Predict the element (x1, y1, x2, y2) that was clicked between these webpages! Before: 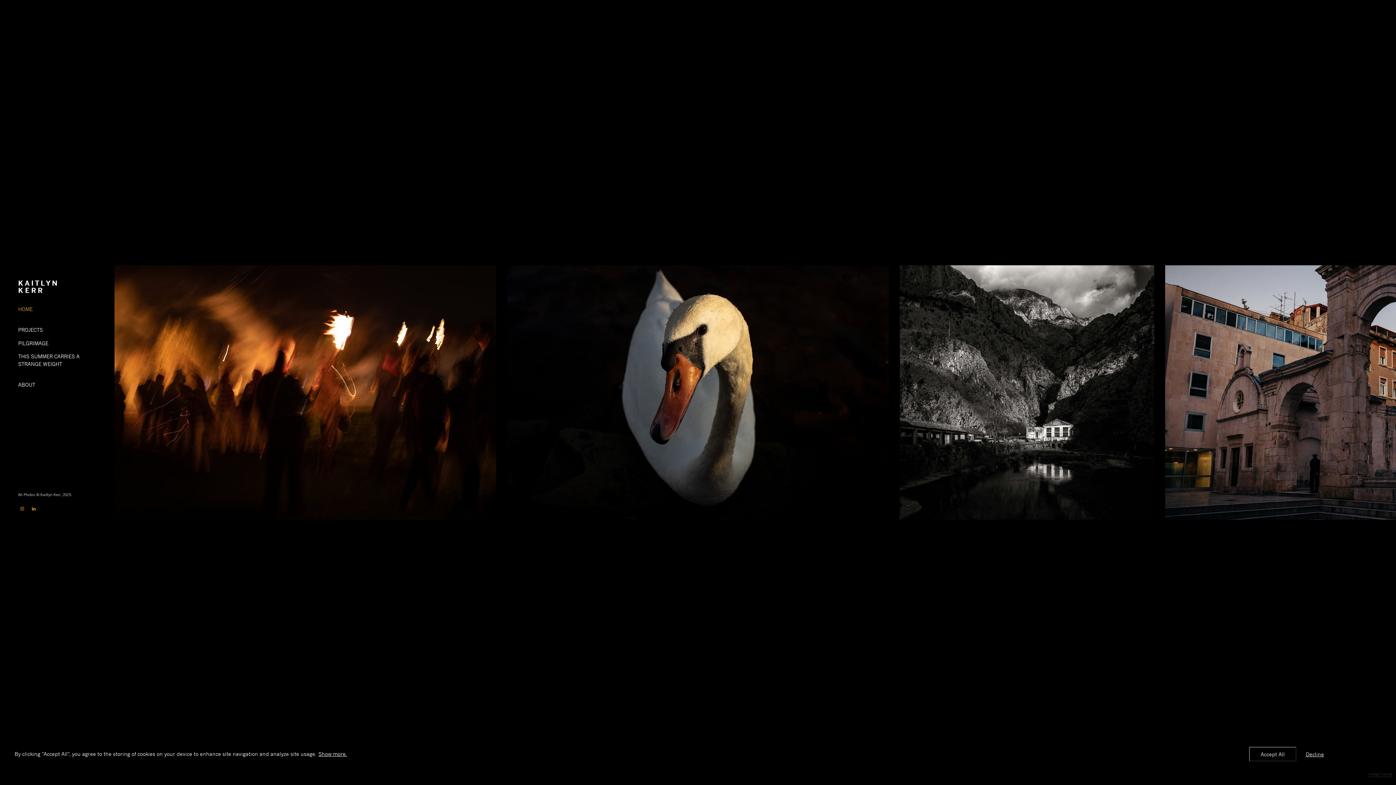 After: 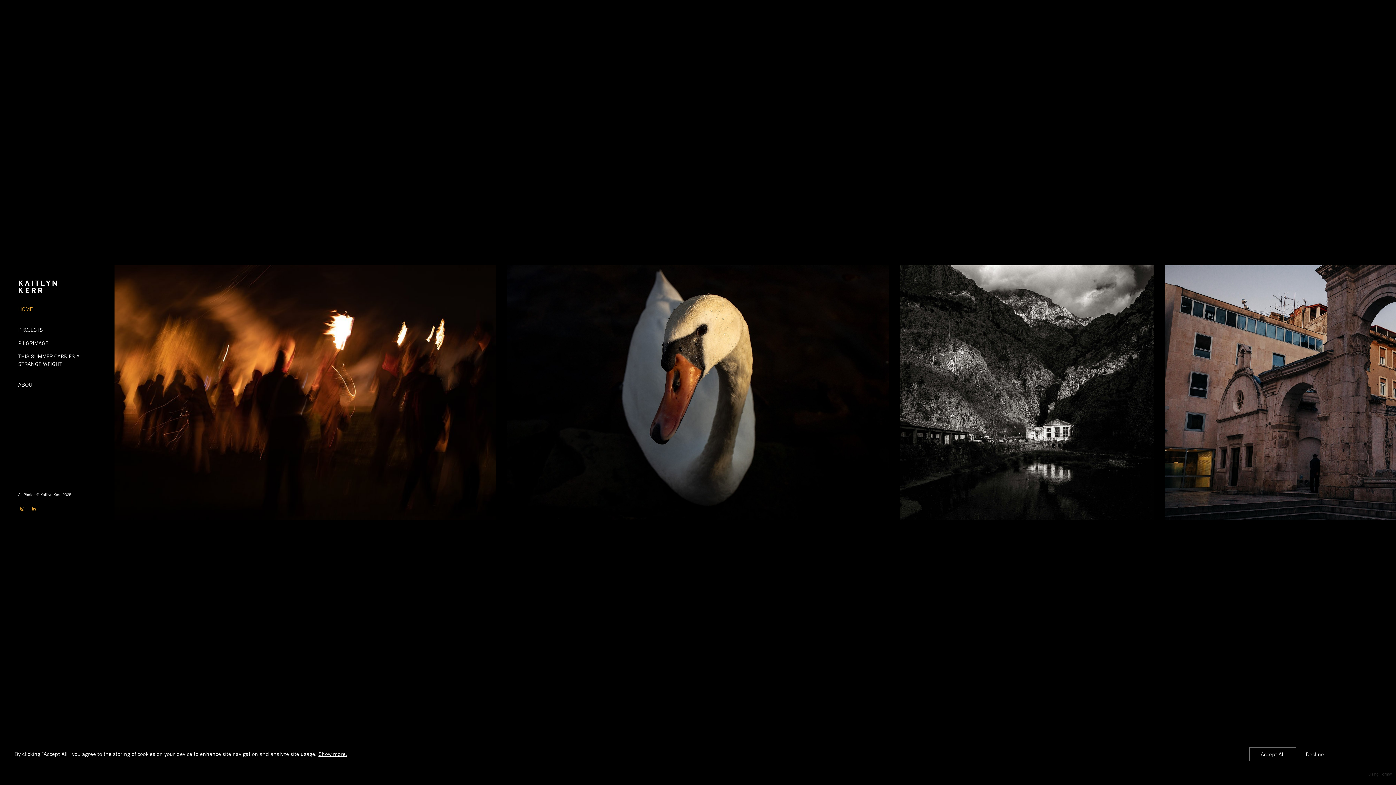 Action: label: HOME bbox: (18, 305, 32, 313)